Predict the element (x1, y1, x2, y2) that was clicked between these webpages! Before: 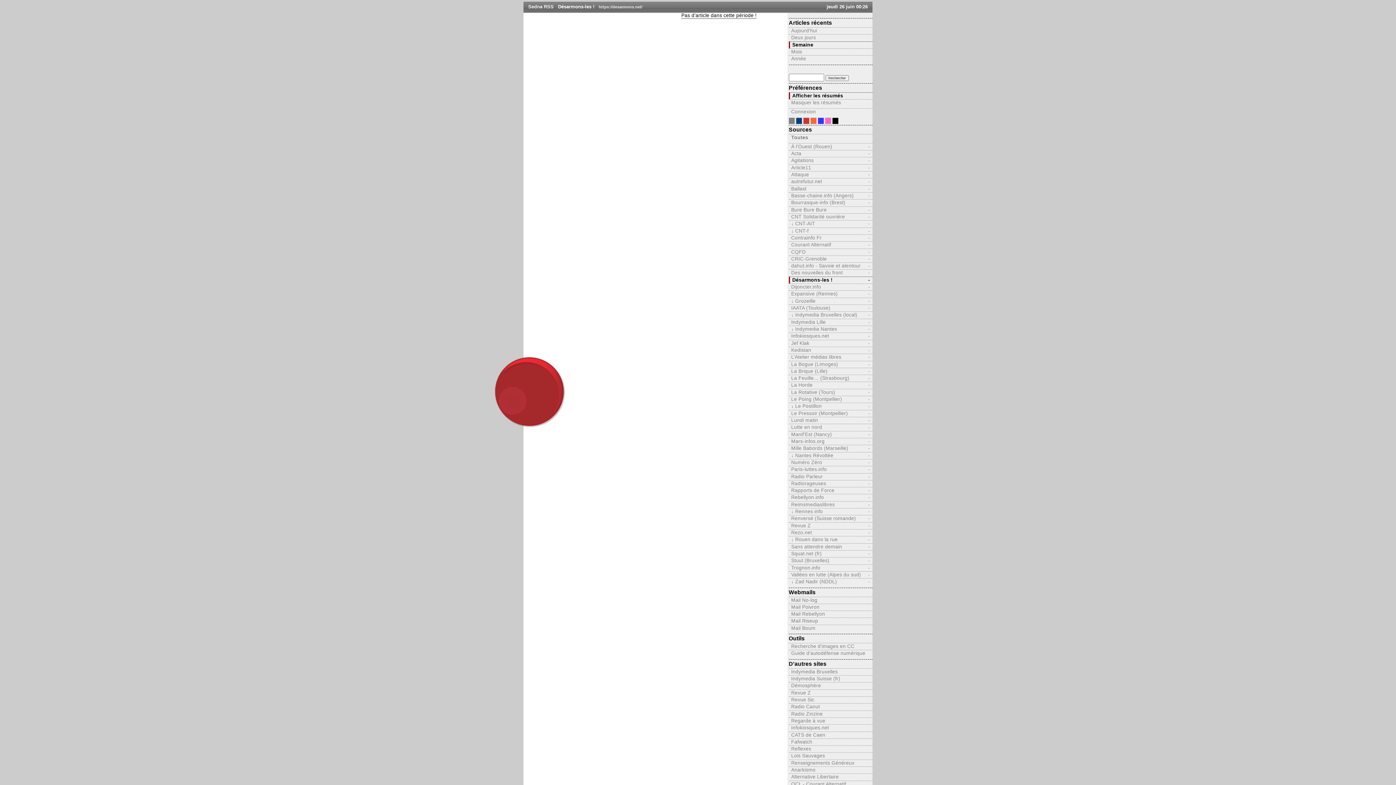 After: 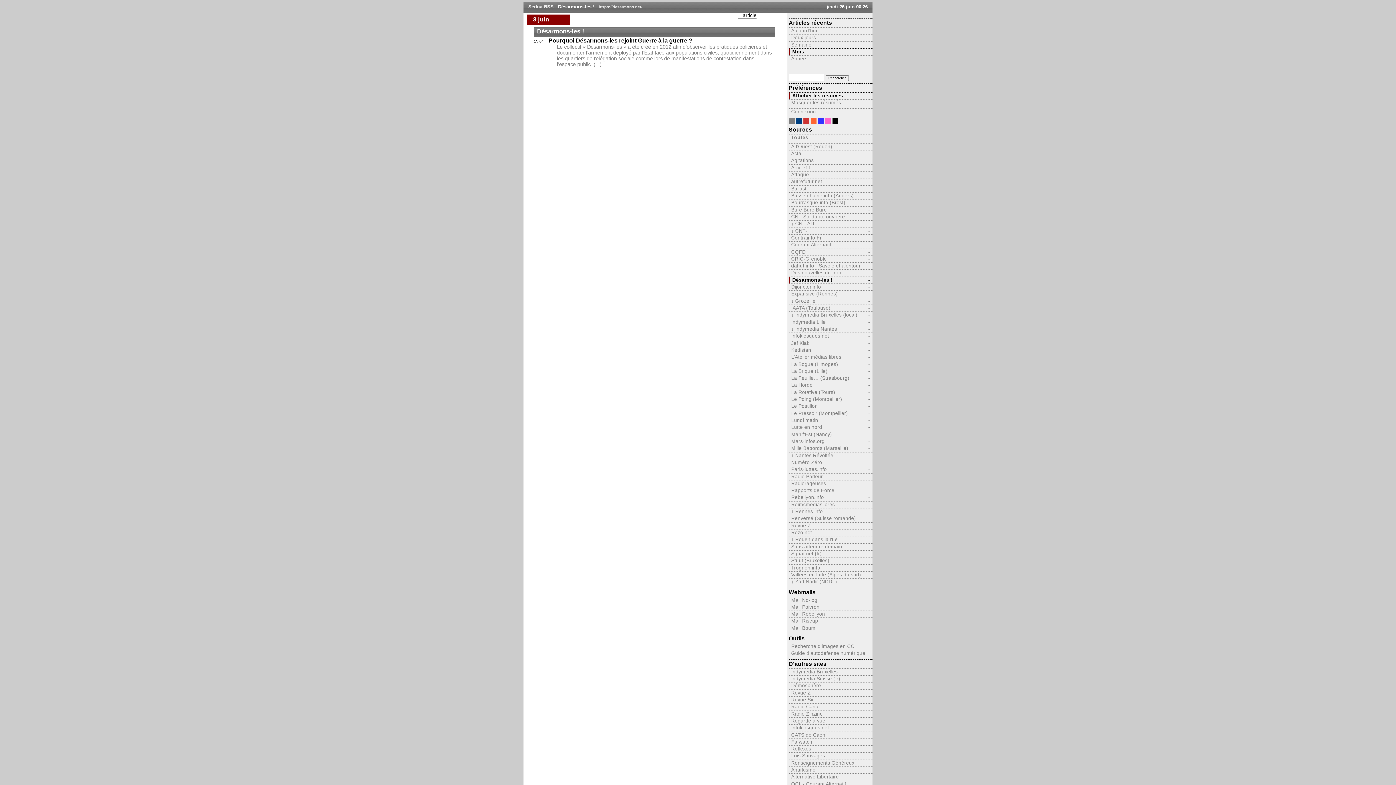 Action: label: Mois bbox: (788, 48, 872, 55)